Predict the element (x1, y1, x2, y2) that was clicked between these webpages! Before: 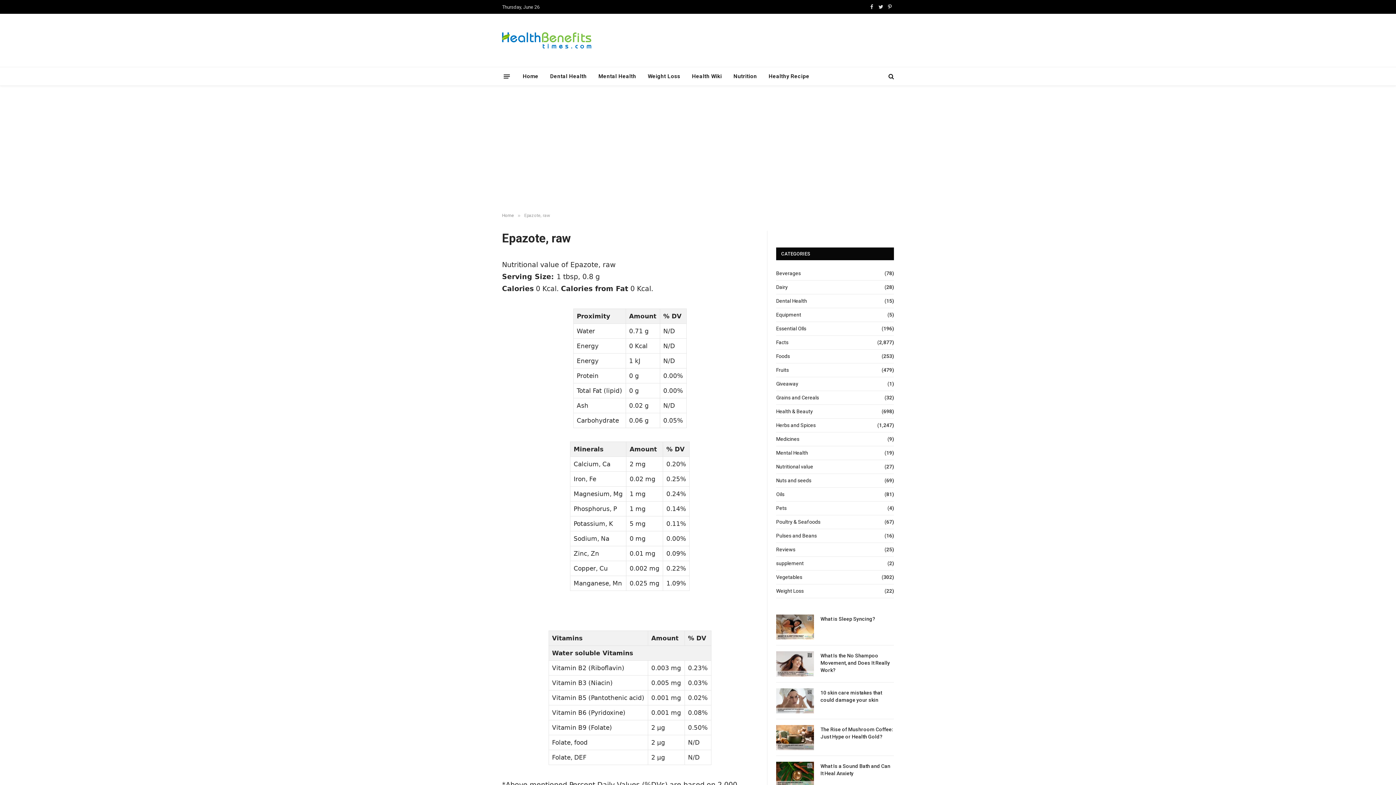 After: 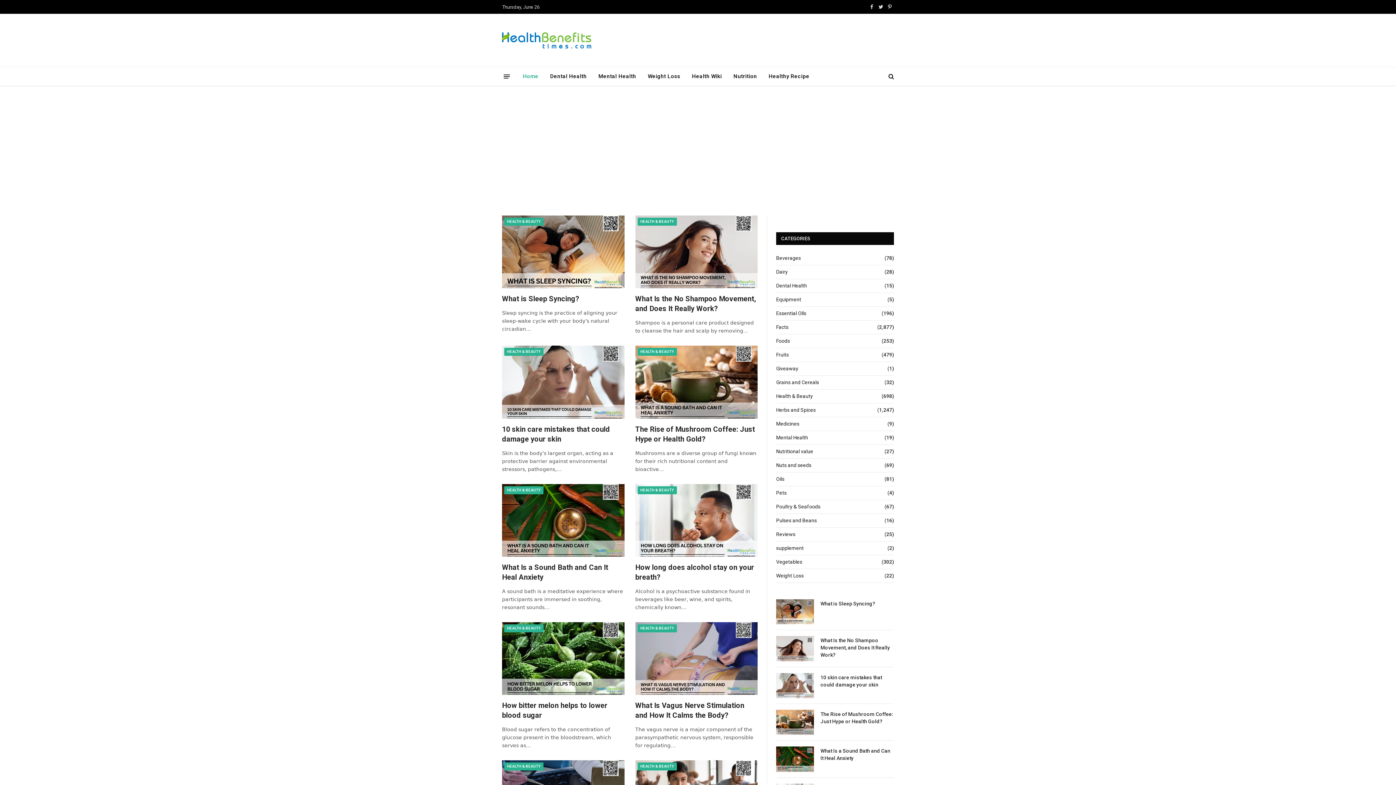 Action: label: Home bbox: (517, 67, 544, 85)